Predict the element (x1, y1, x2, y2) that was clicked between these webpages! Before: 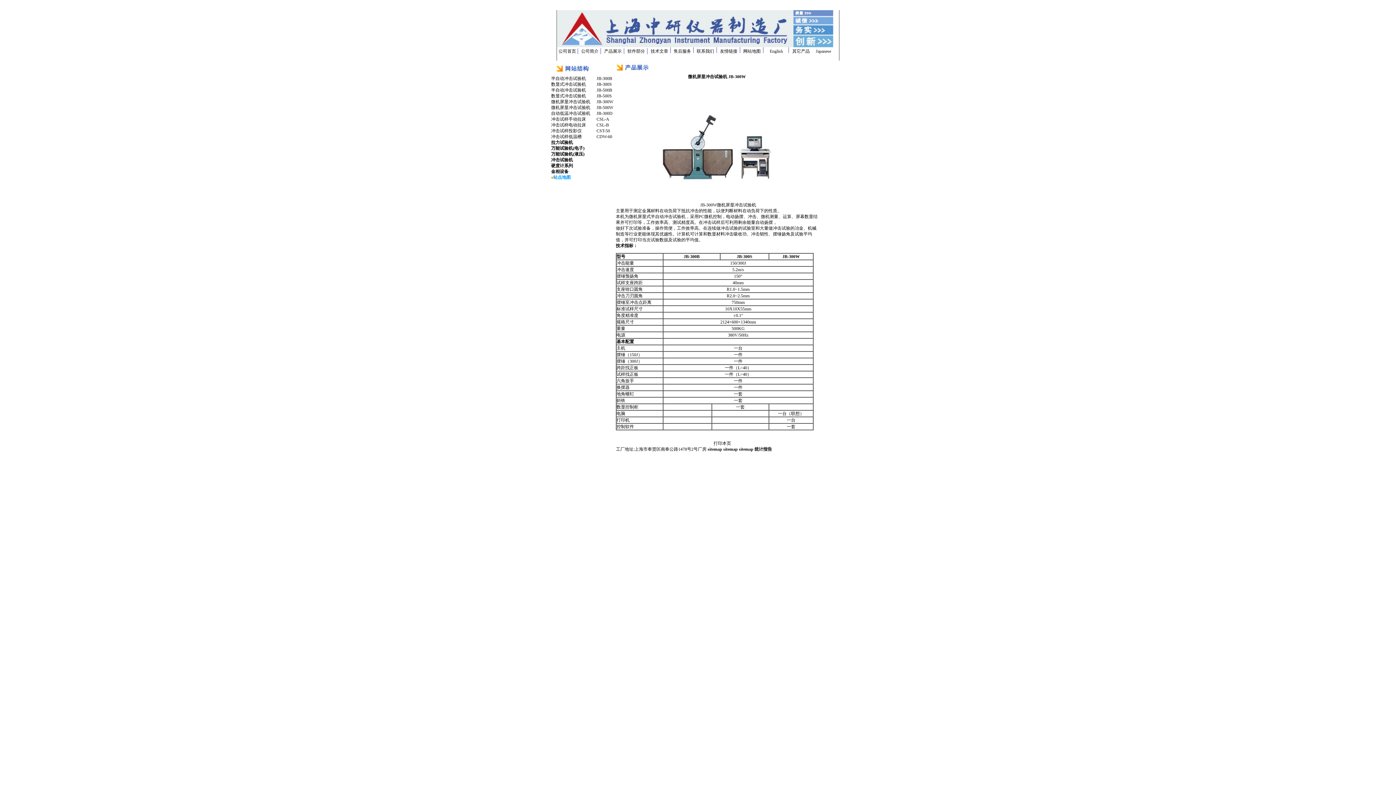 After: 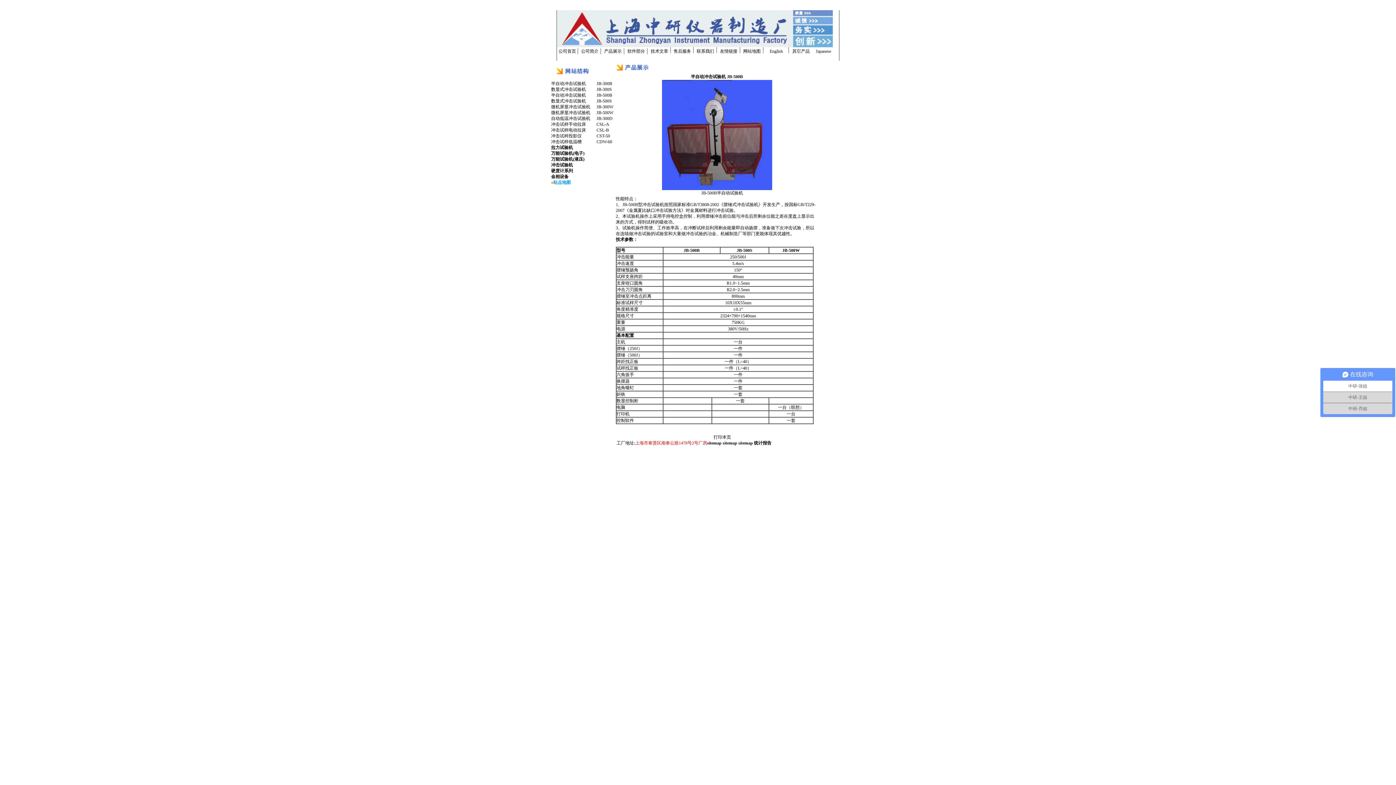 Action: bbox: (551, 87, 586, 92) label: 半自动冲击试验机